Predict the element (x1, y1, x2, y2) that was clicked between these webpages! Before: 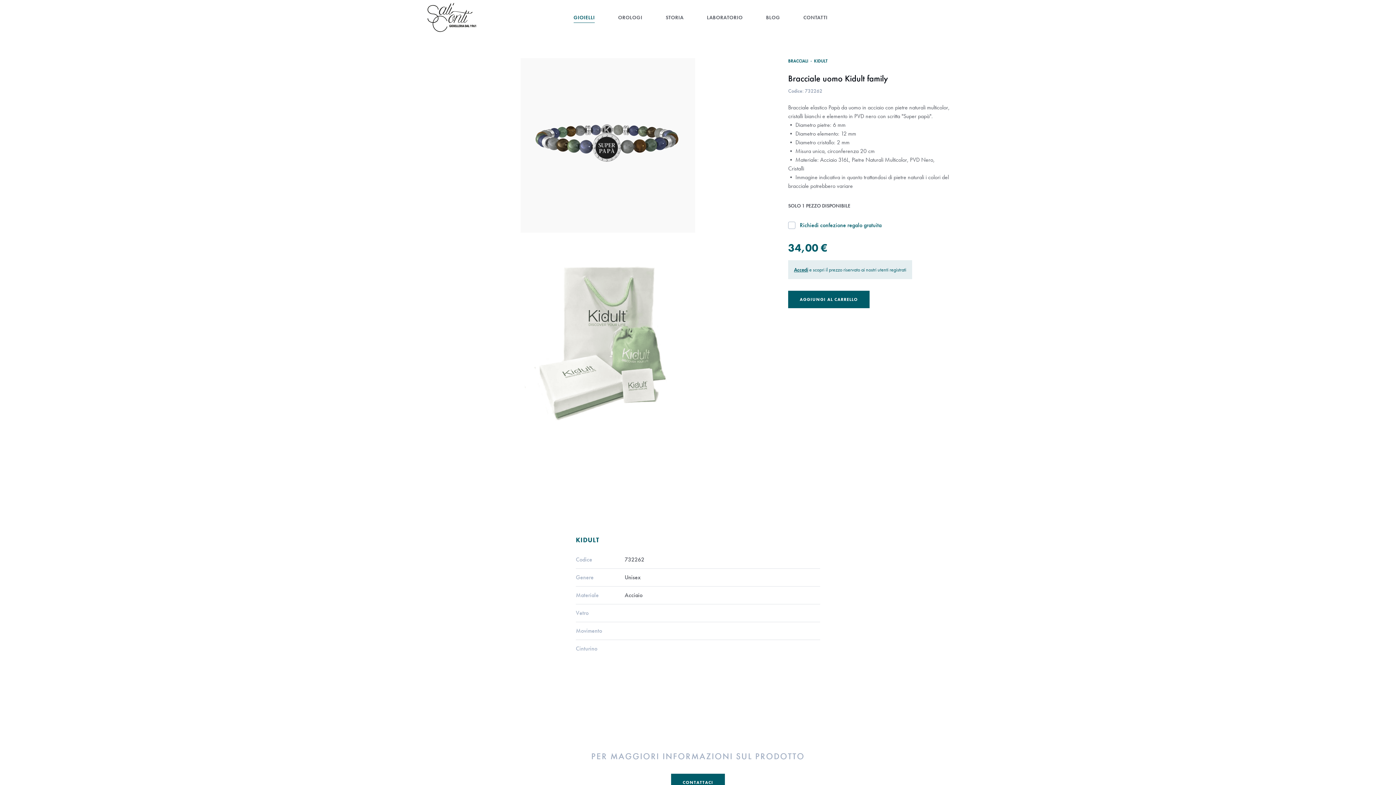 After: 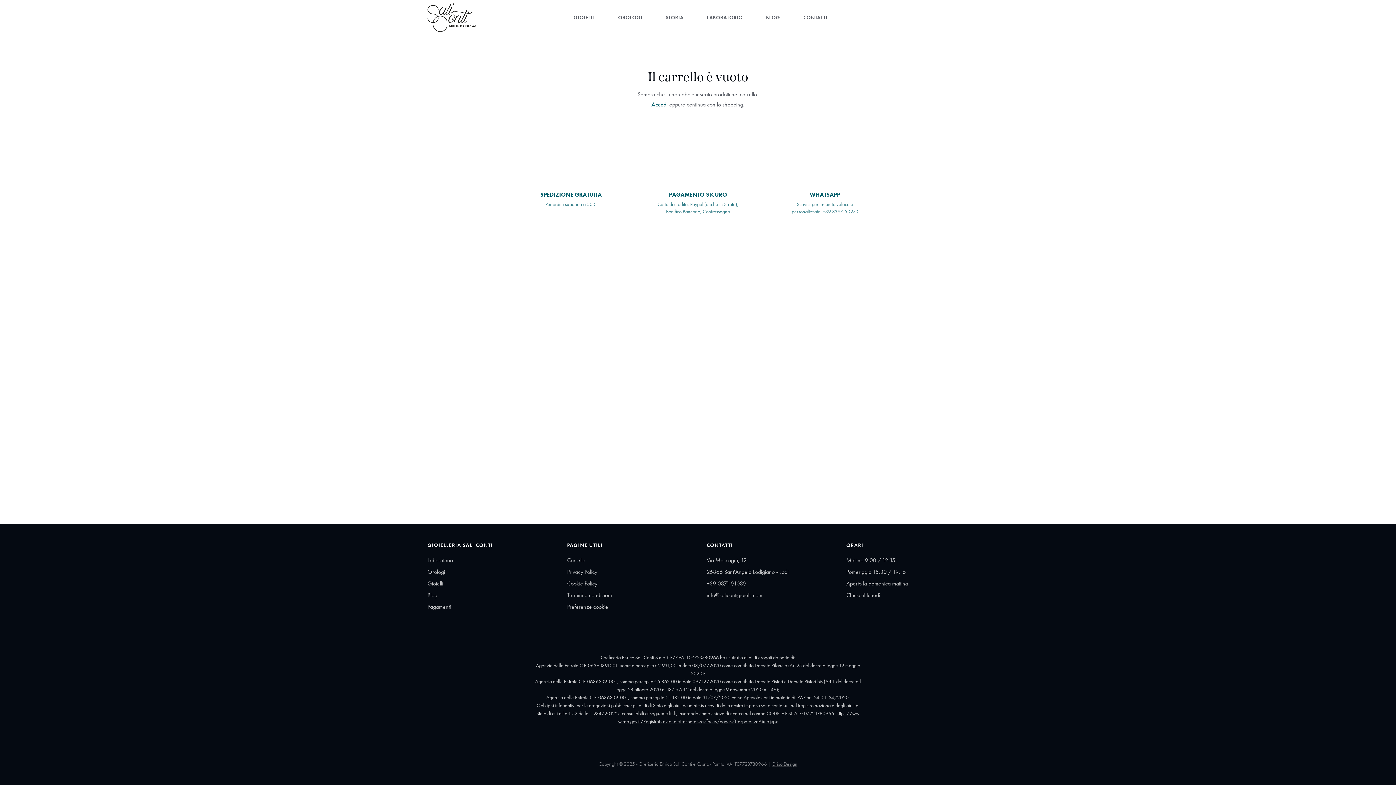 Action: bbox: (960, 13, 968, 21)